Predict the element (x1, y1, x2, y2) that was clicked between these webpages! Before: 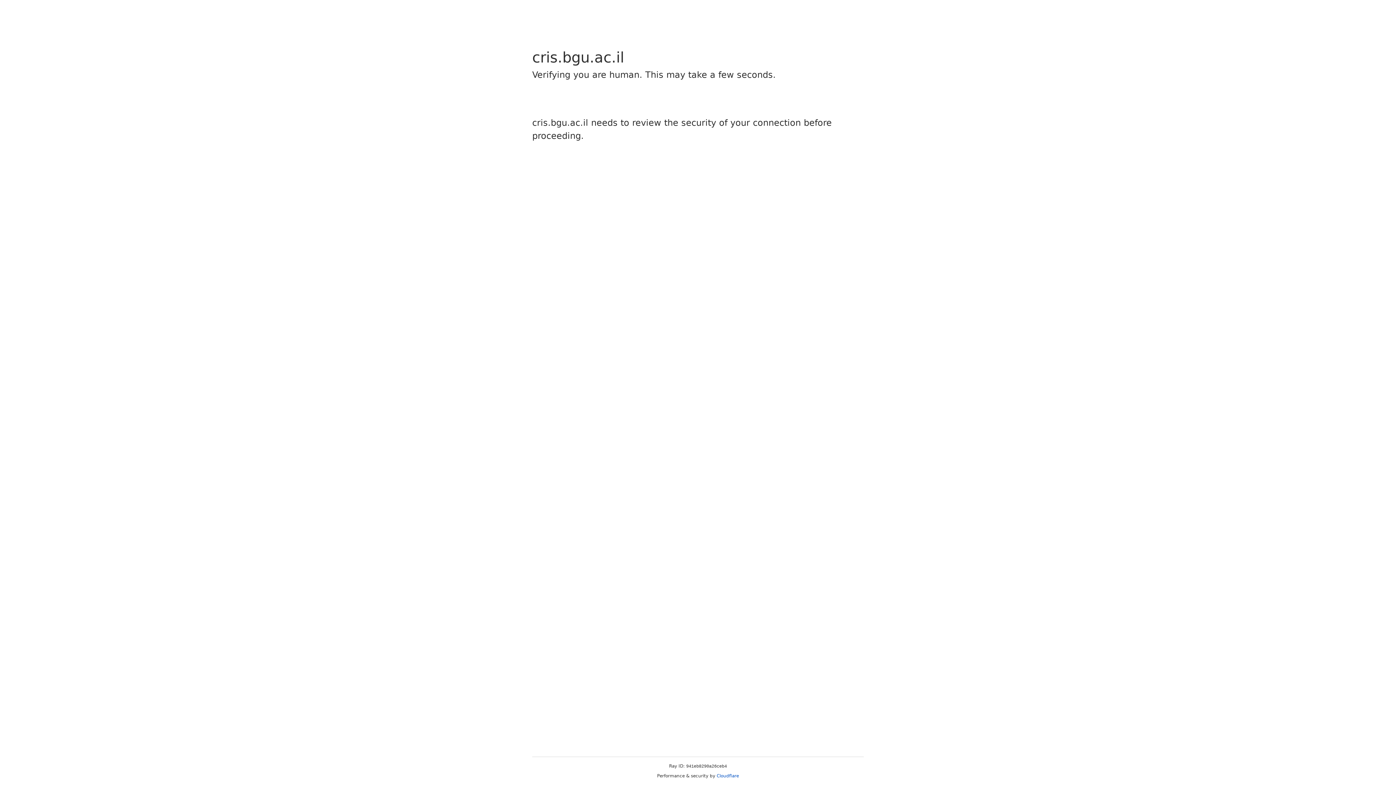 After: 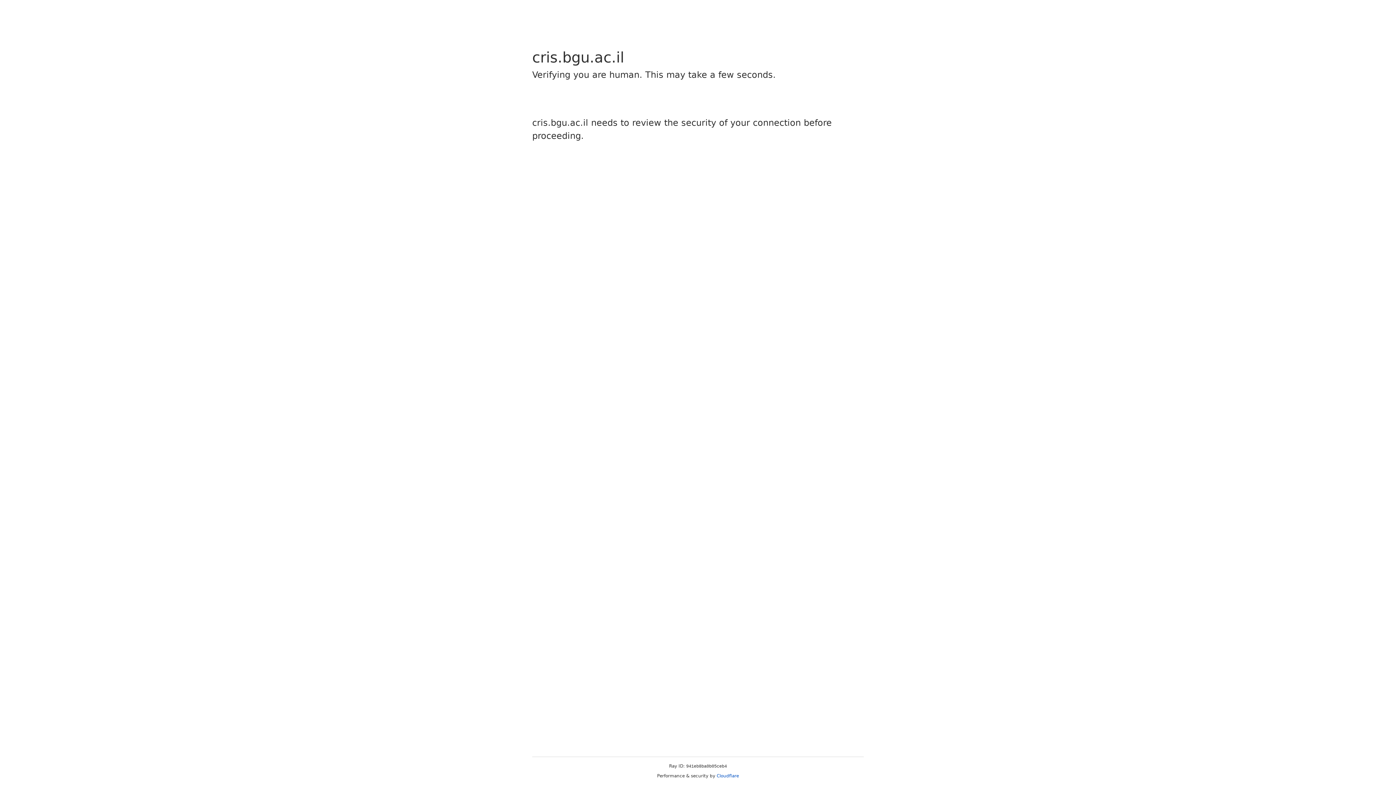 Action: bbox: (716, 773, 739, 778) label: Cloudflare